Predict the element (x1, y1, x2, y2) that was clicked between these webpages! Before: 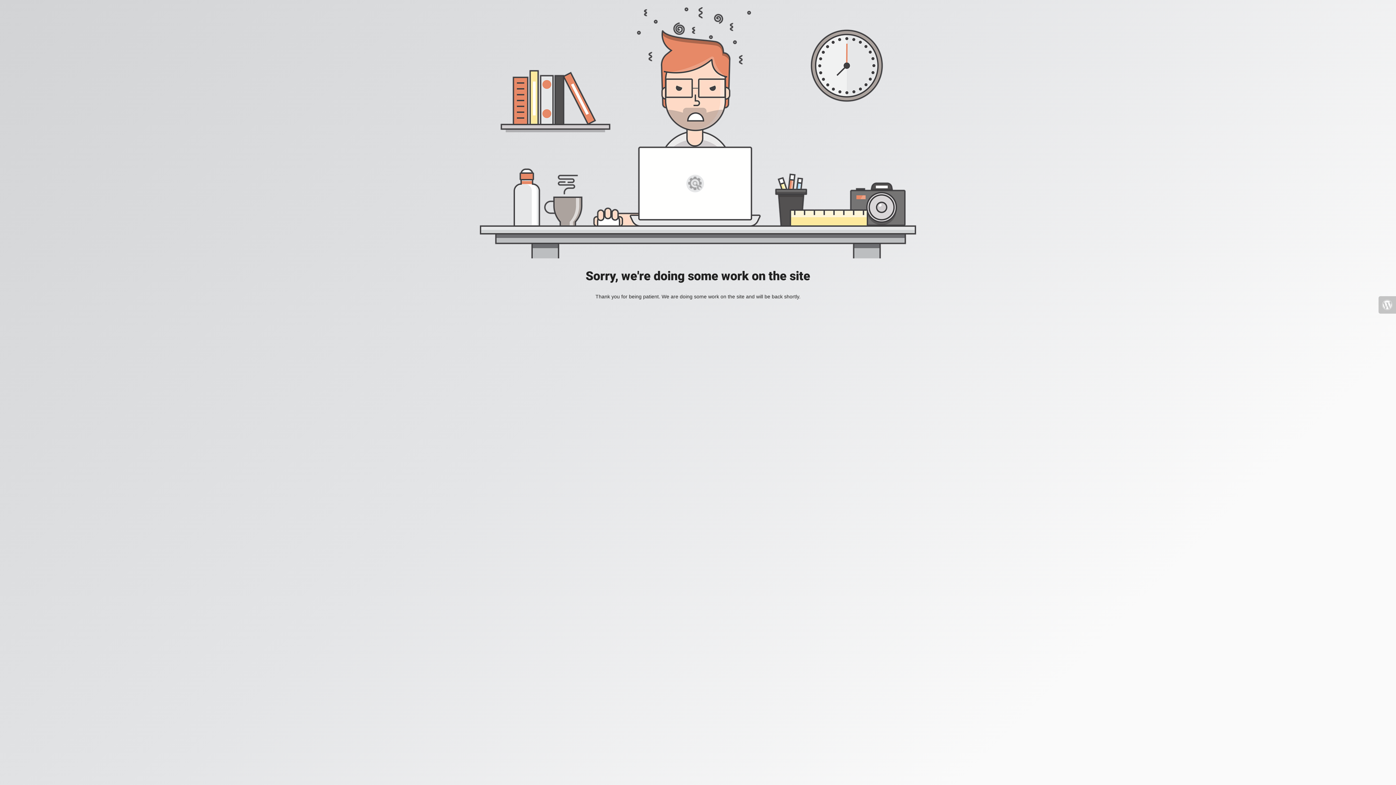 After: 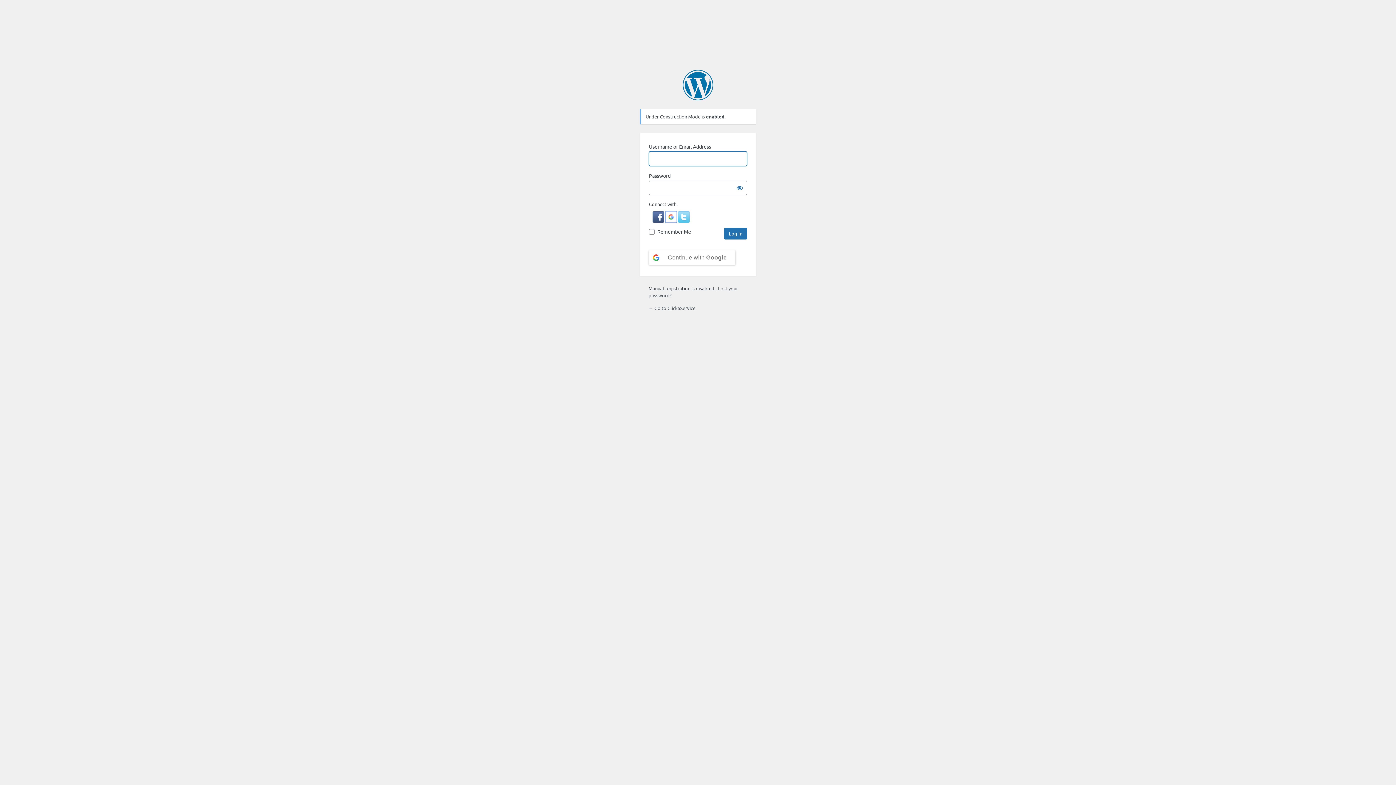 Action: bbox: (1378, 296, 1396, 313)